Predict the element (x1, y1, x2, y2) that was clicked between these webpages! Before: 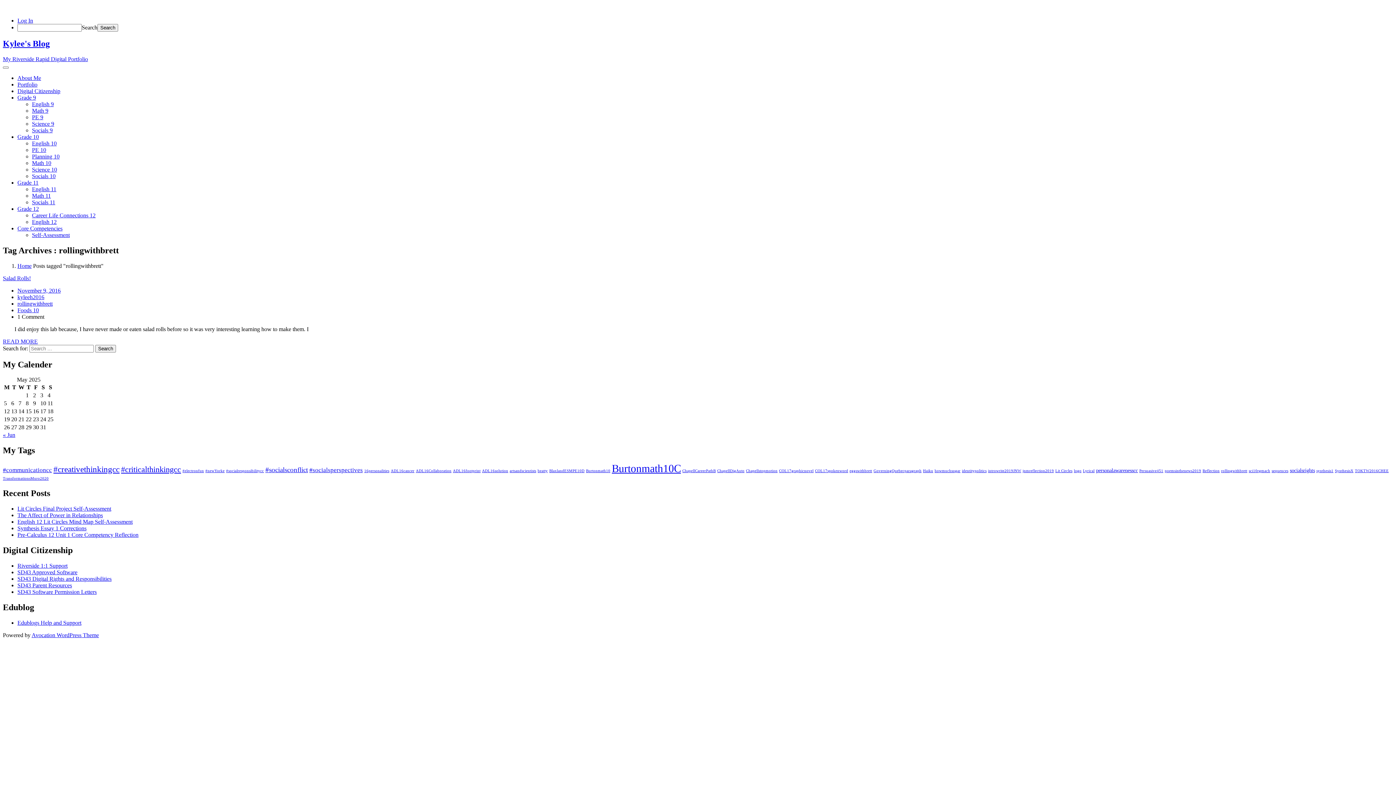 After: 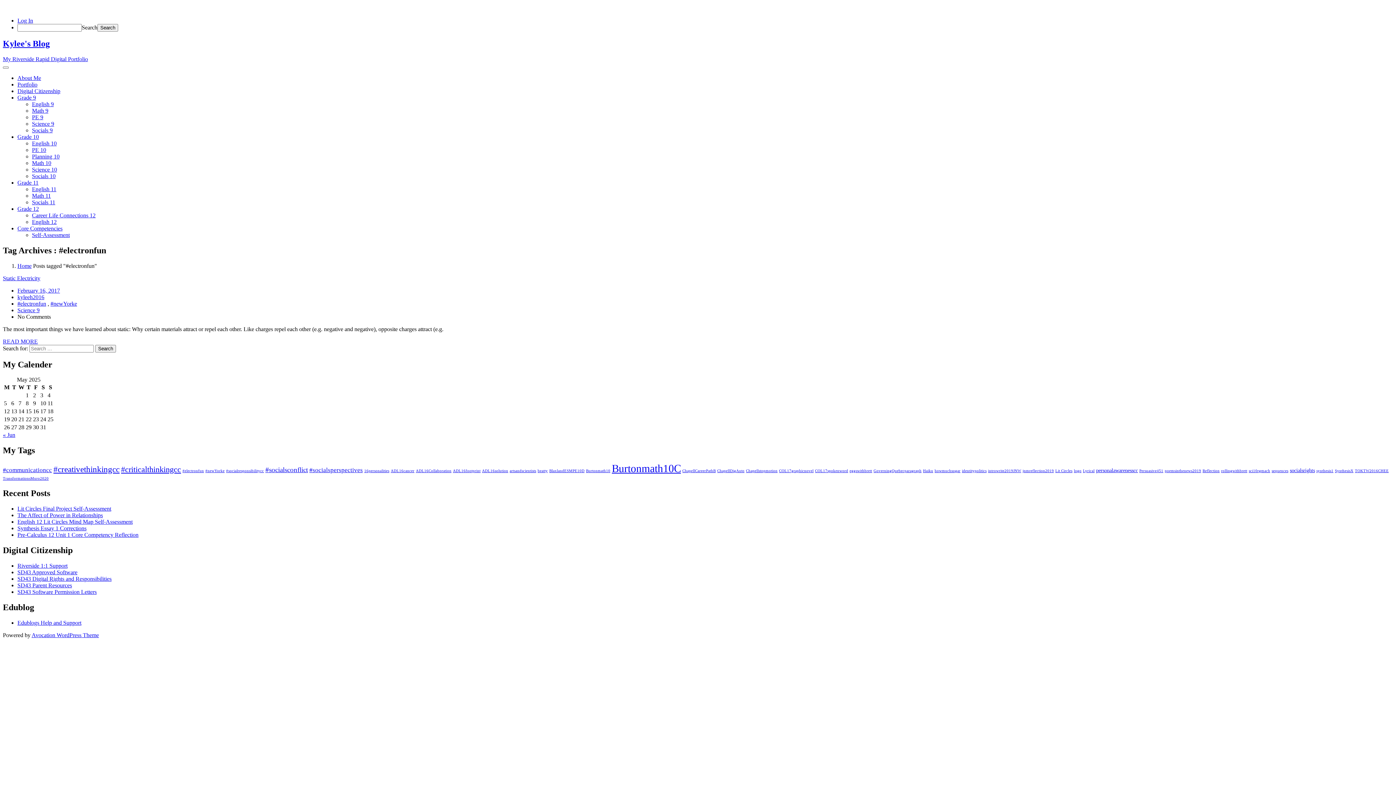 Action: bbox: (182, 469, 204, 473) label: #electronfun (1 item)